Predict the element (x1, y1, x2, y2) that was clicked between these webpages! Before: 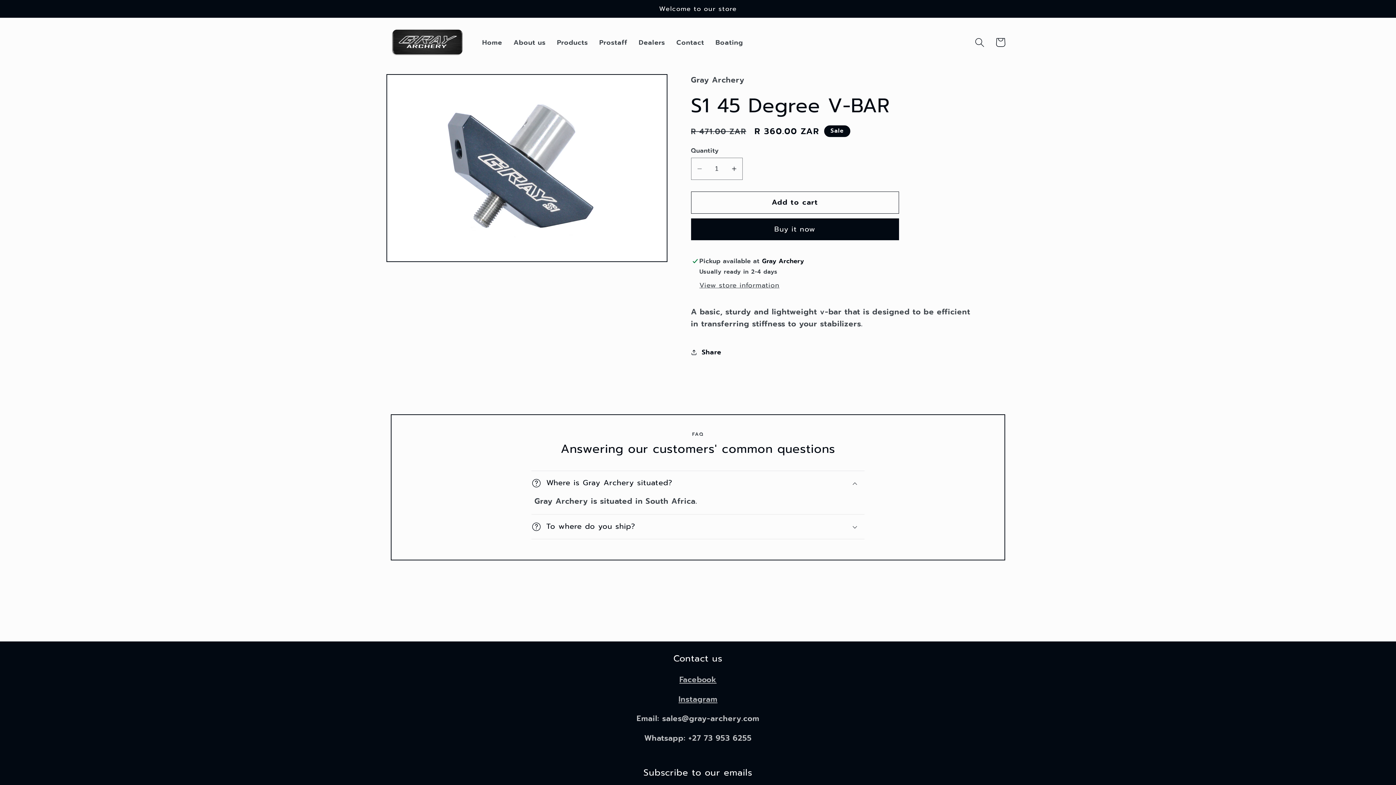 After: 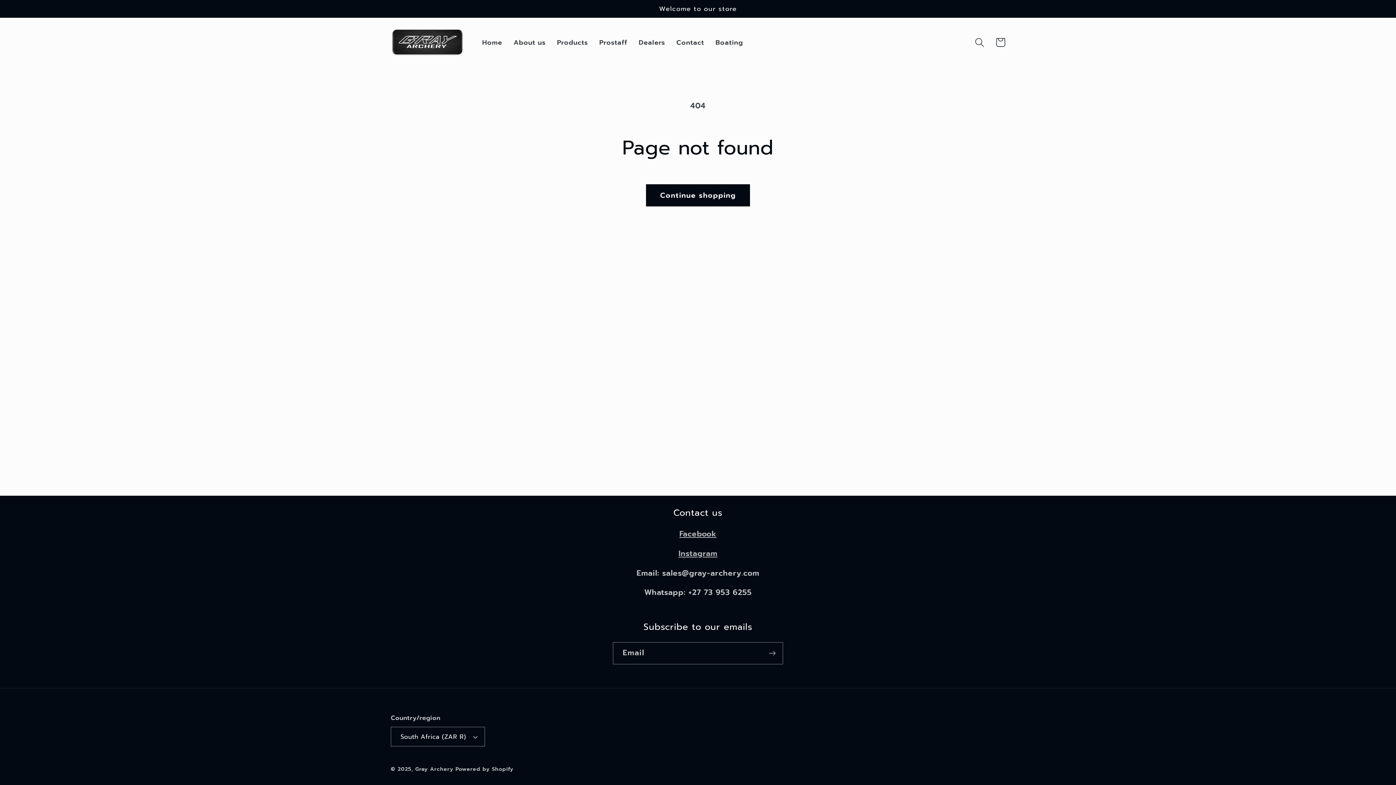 Action: label: Boating bbox: (710, 32, 748, 52)